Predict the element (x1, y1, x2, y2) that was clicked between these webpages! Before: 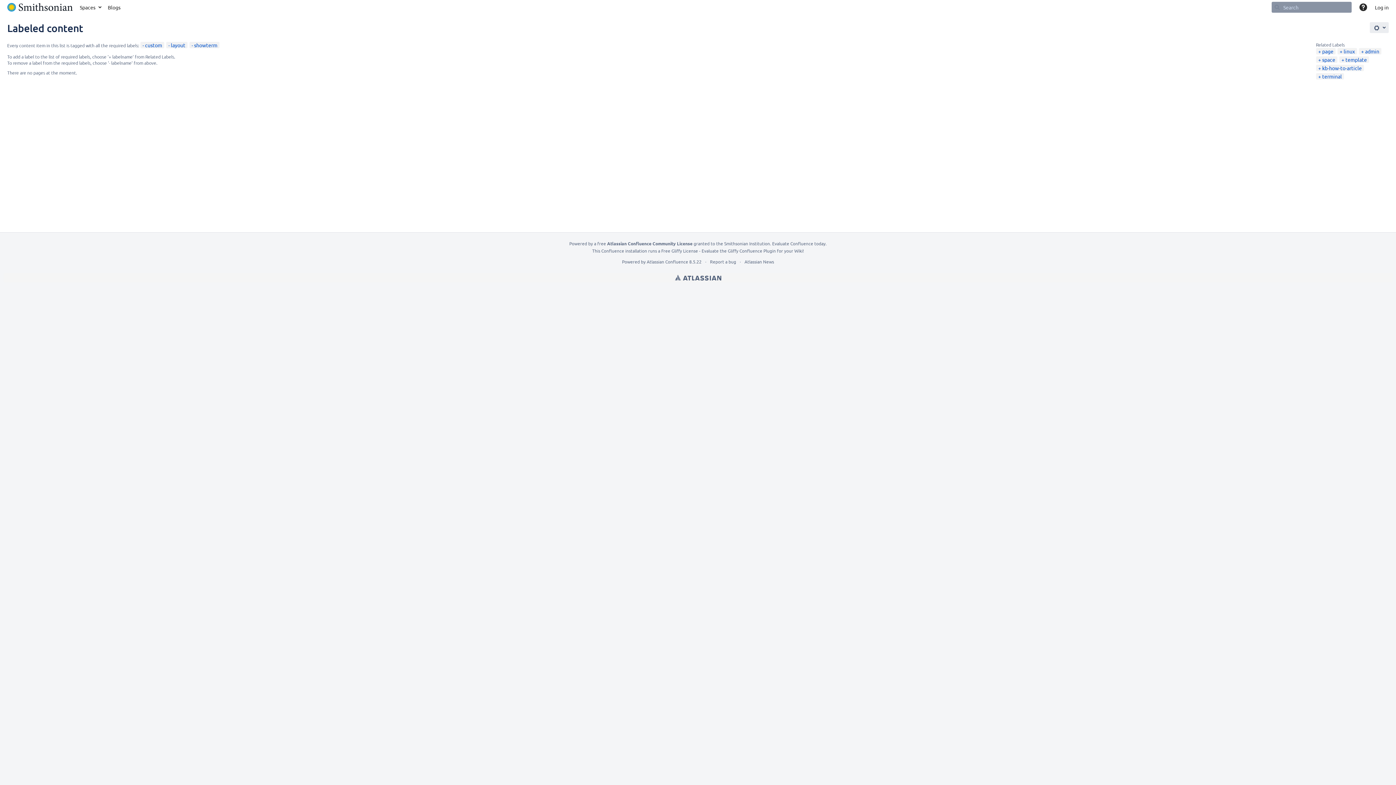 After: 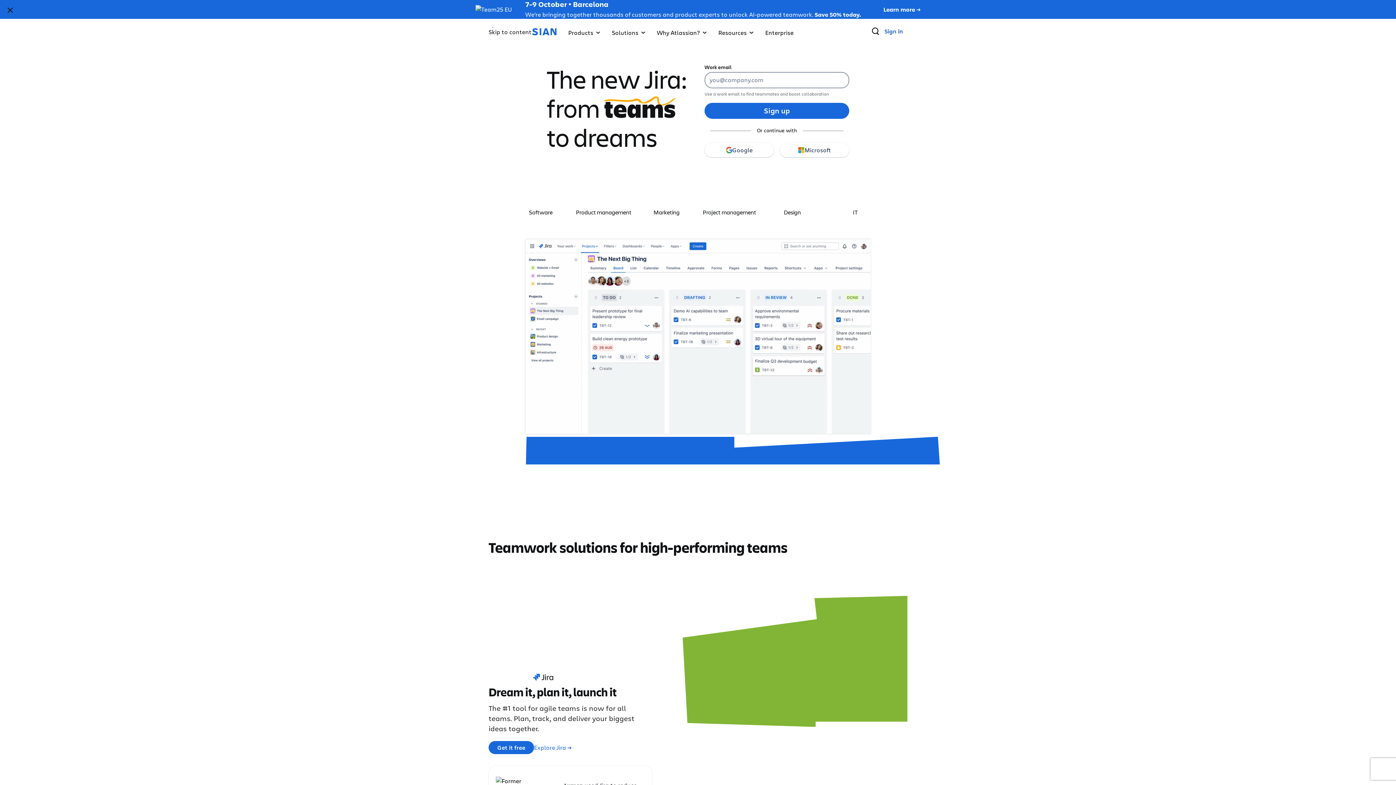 Action: bbox: (675, 273, 721, 282) label: Atlassian